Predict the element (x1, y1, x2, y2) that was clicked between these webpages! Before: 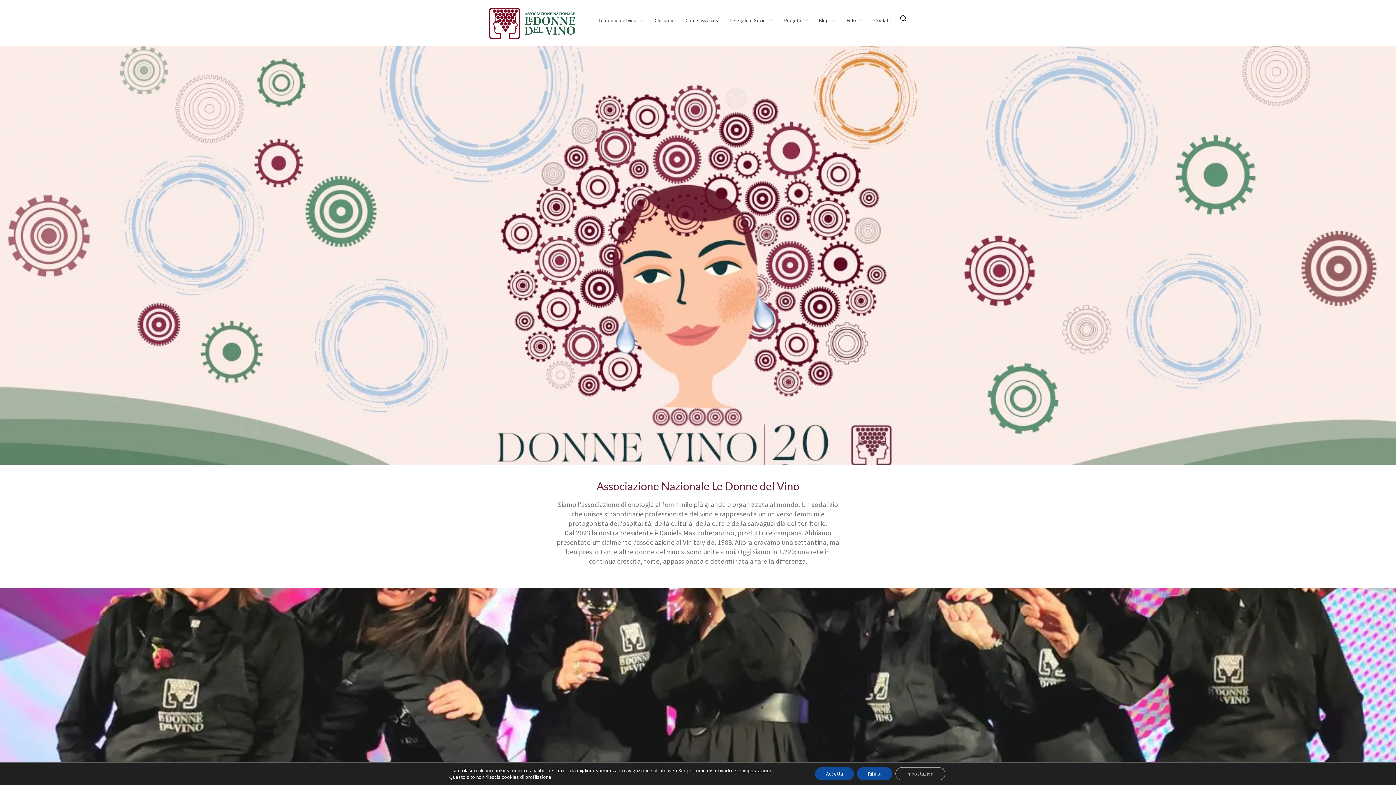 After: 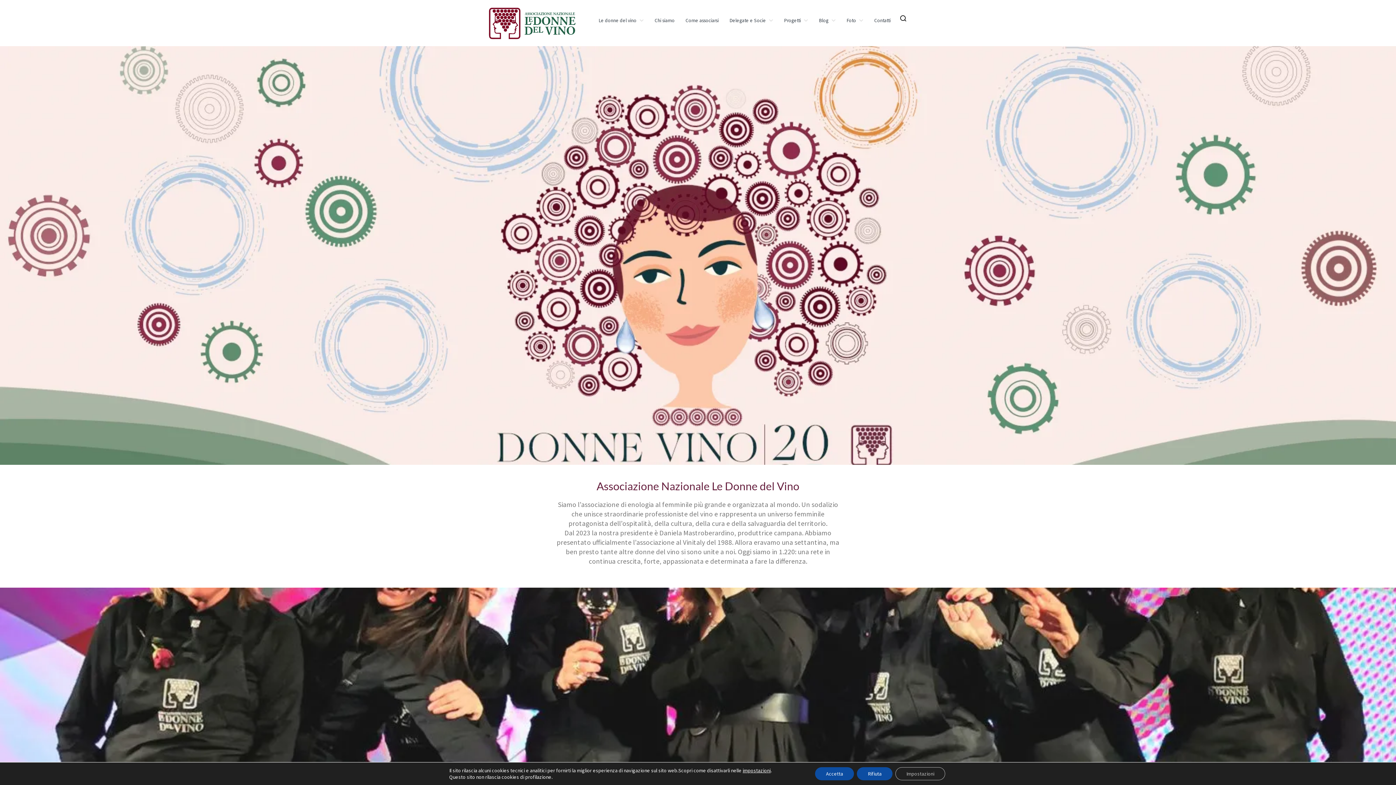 Action: bbox: (896, 5, 910, 31)